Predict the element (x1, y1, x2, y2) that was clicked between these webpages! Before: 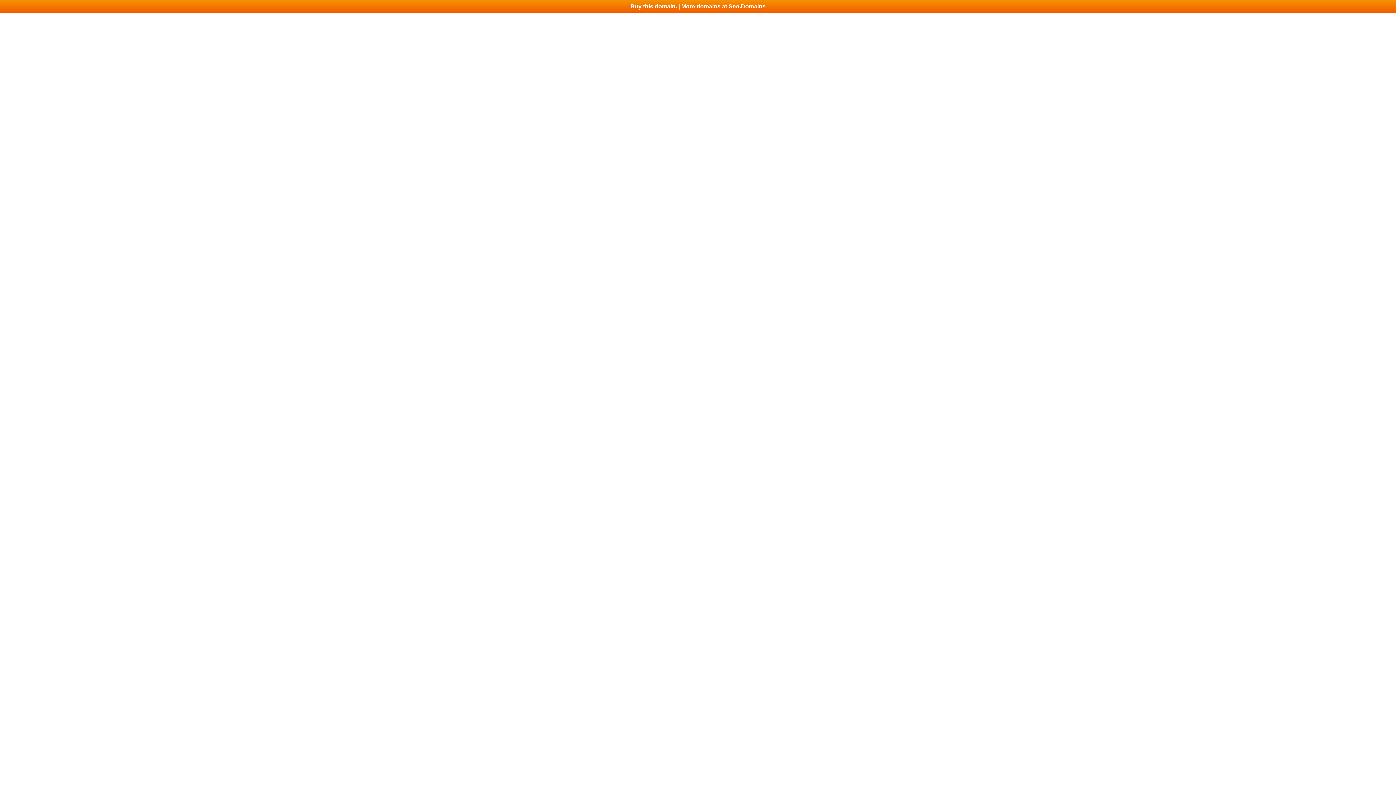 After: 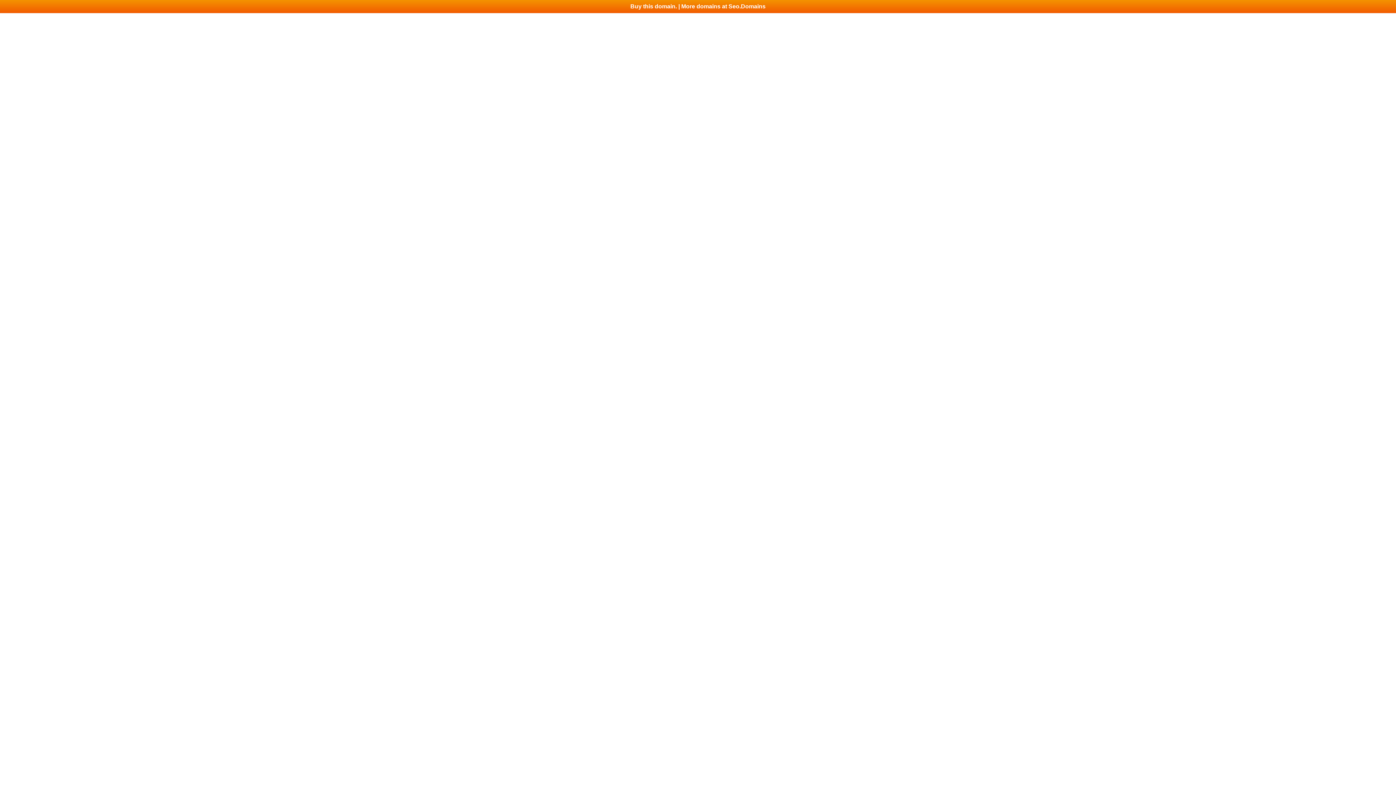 Action: label: Buy this domain. | More domains at Seo.Domains bbox: (0, 0, 1396, 13)